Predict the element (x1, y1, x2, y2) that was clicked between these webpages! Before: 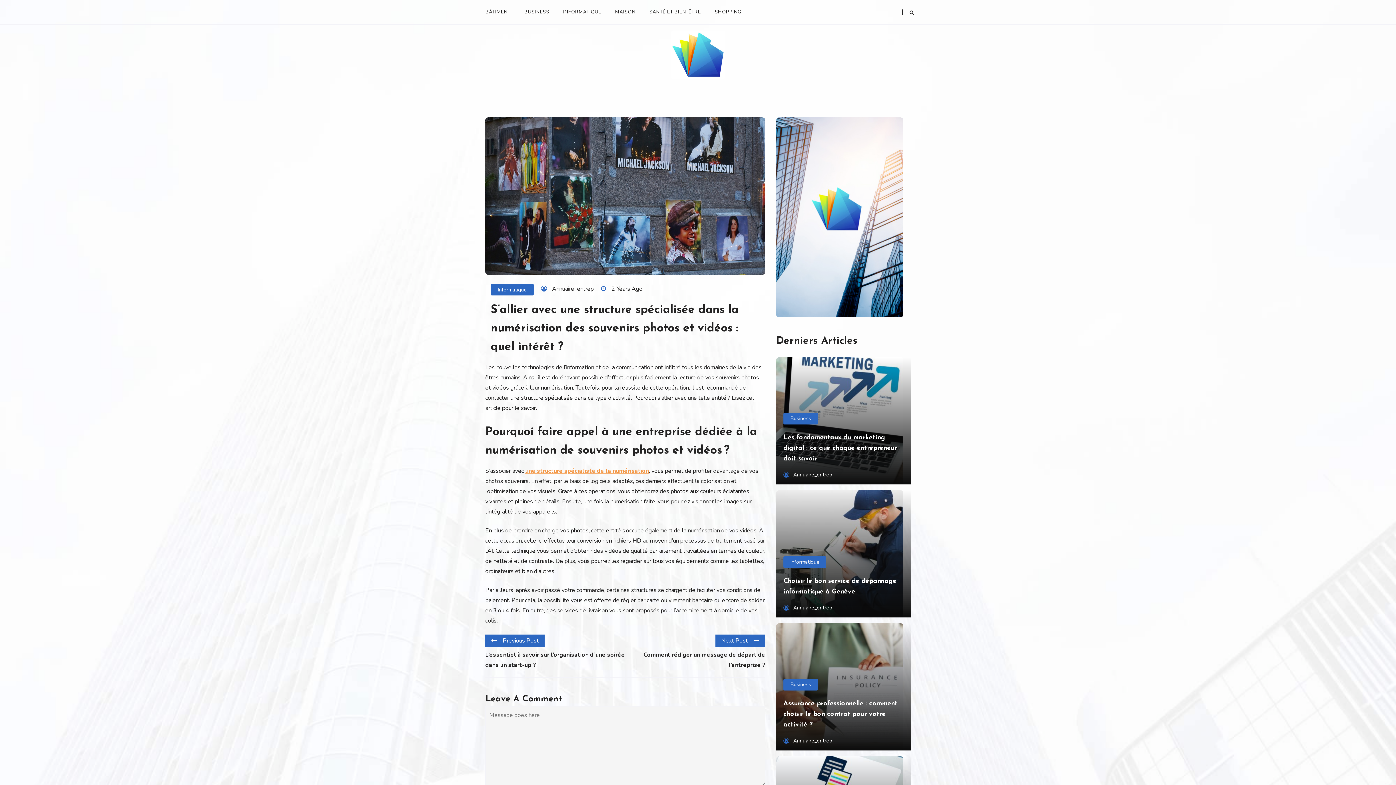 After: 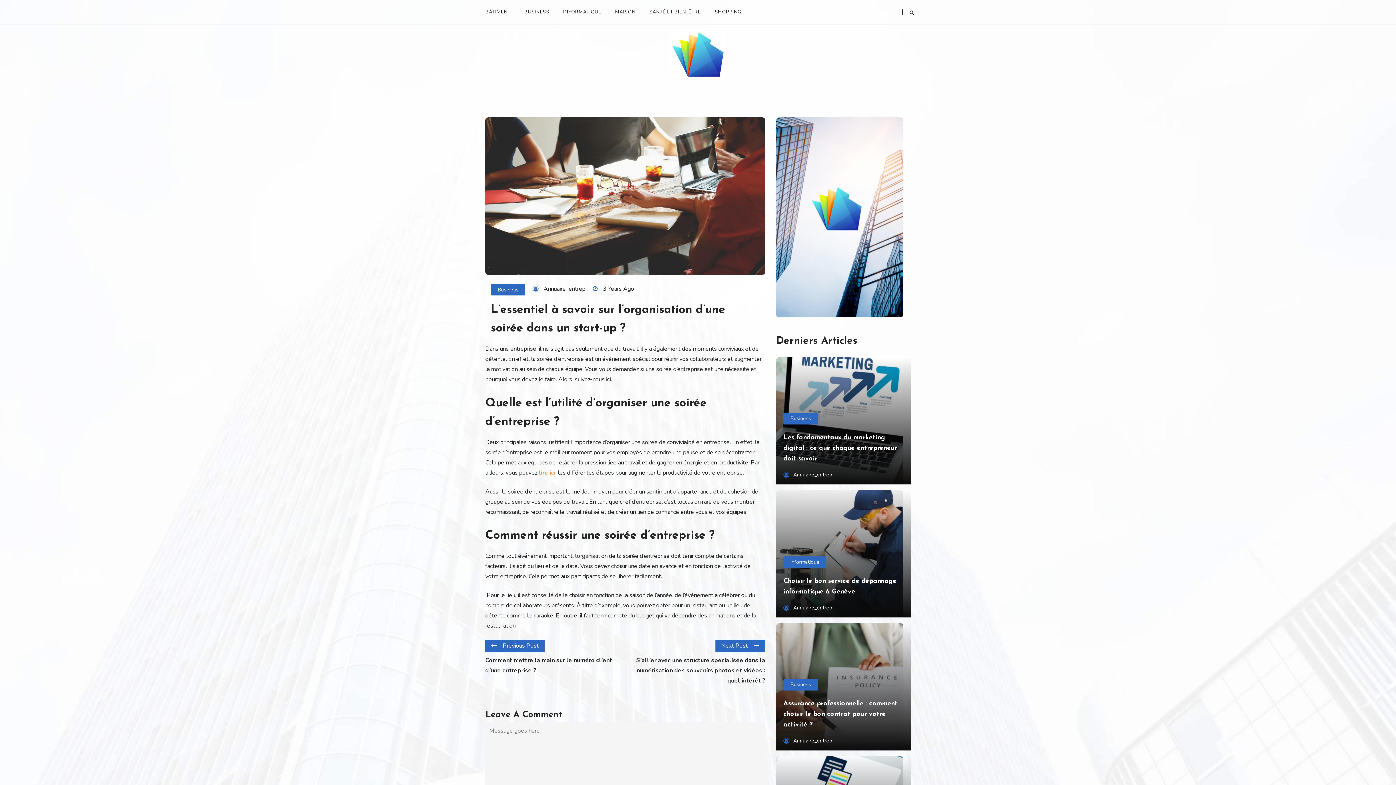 Action: label: L’essentiel à savoir sur l’organisation d’une soirée dans un start-up ? bbox: (485, 650, 625, 670)